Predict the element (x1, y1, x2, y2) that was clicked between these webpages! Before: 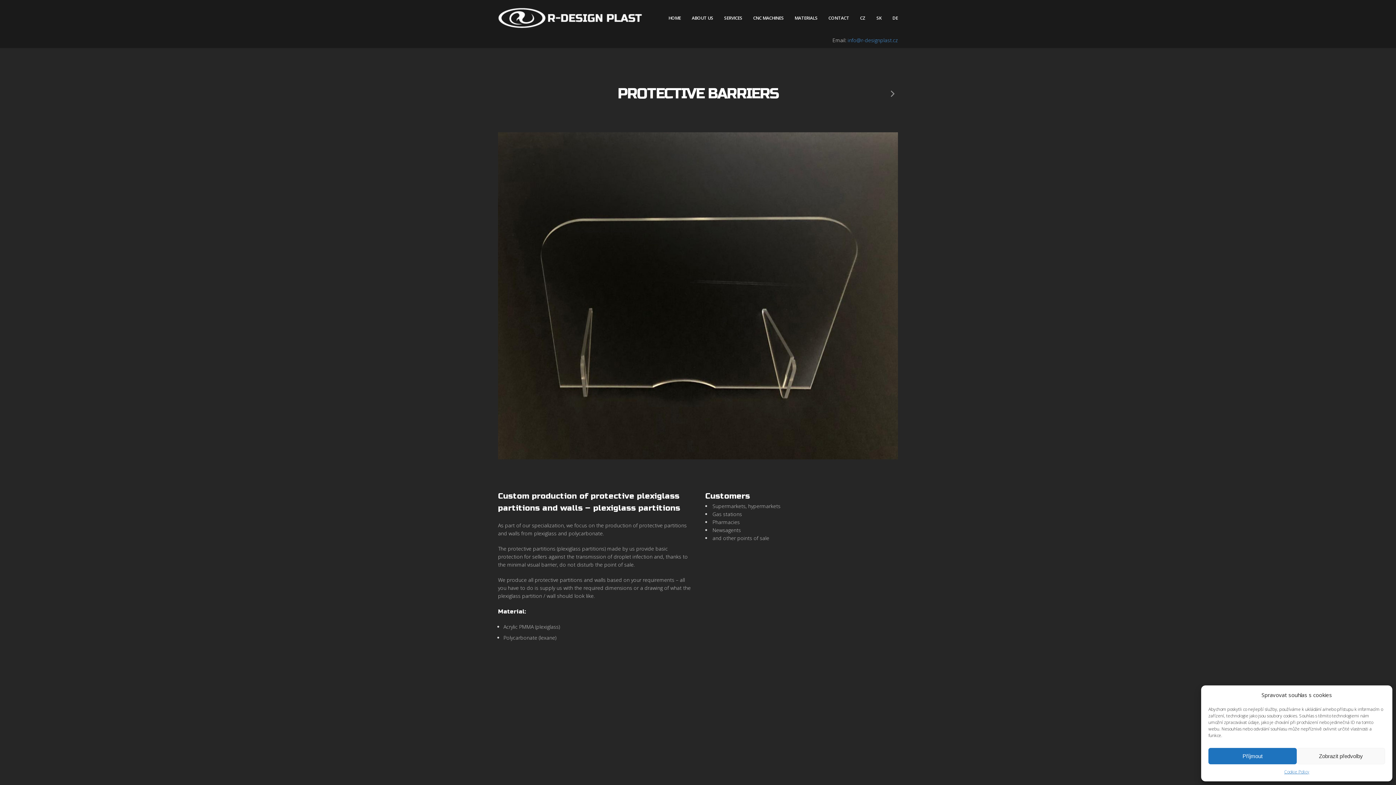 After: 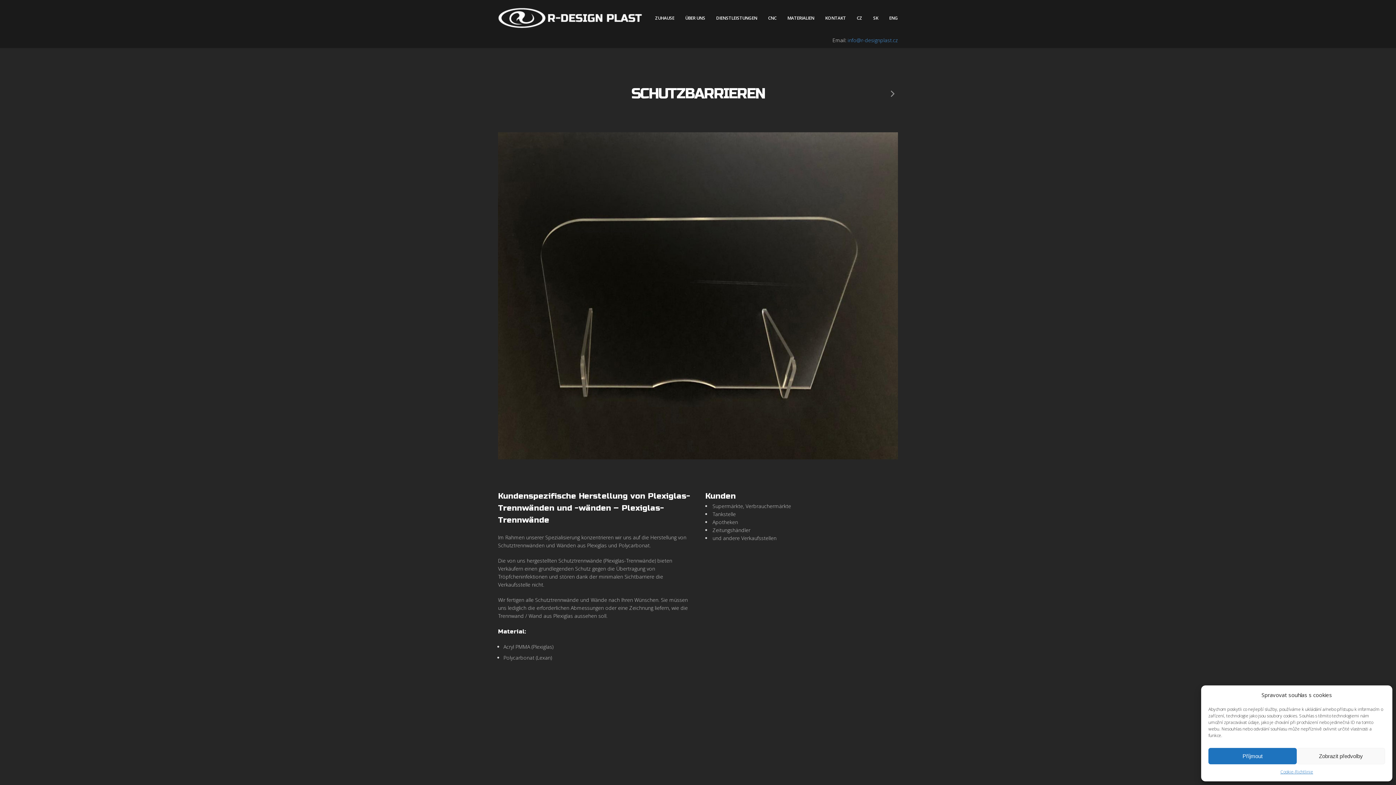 Action: label: DE bbox: (892, 0, 898, 36)